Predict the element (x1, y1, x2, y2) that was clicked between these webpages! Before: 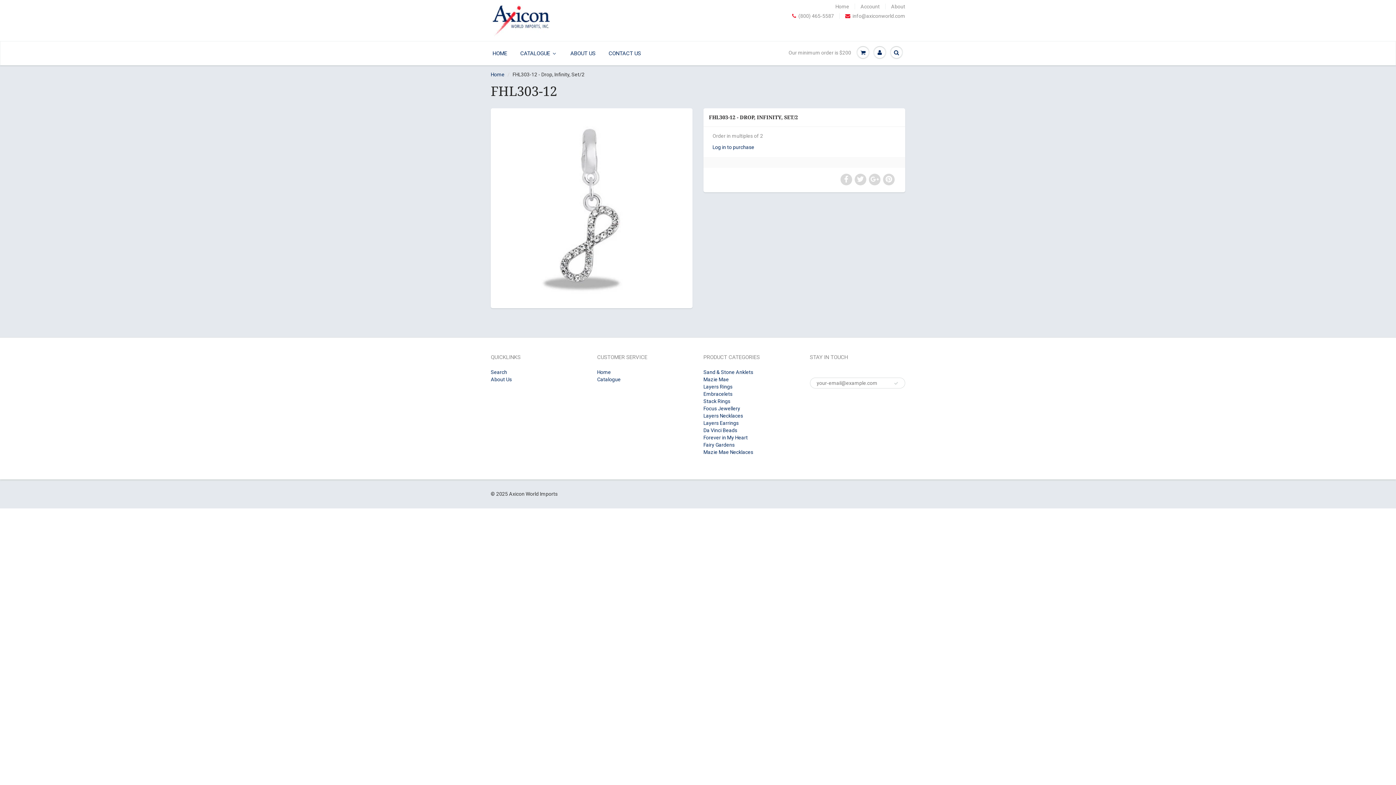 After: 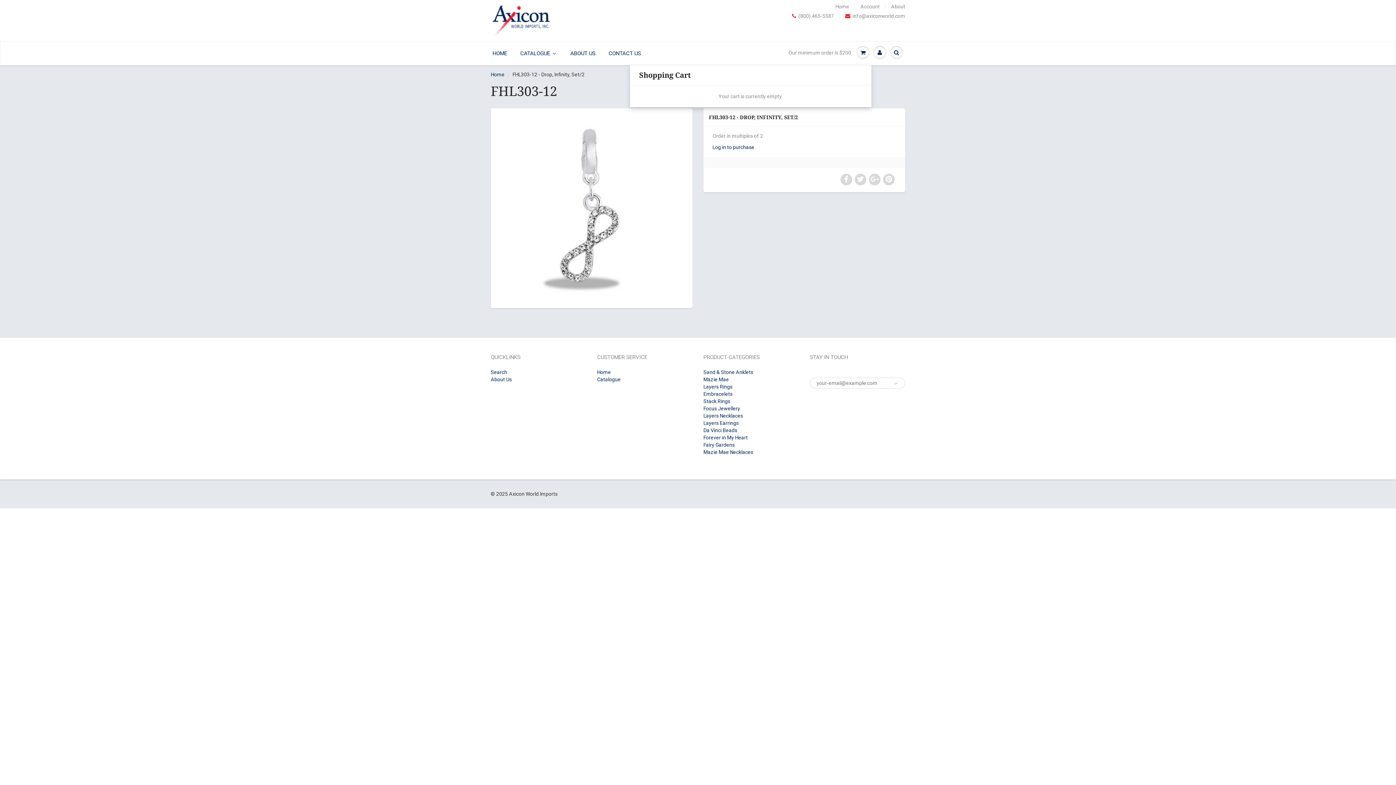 Action: bbox: (854, 41, 871, 63)